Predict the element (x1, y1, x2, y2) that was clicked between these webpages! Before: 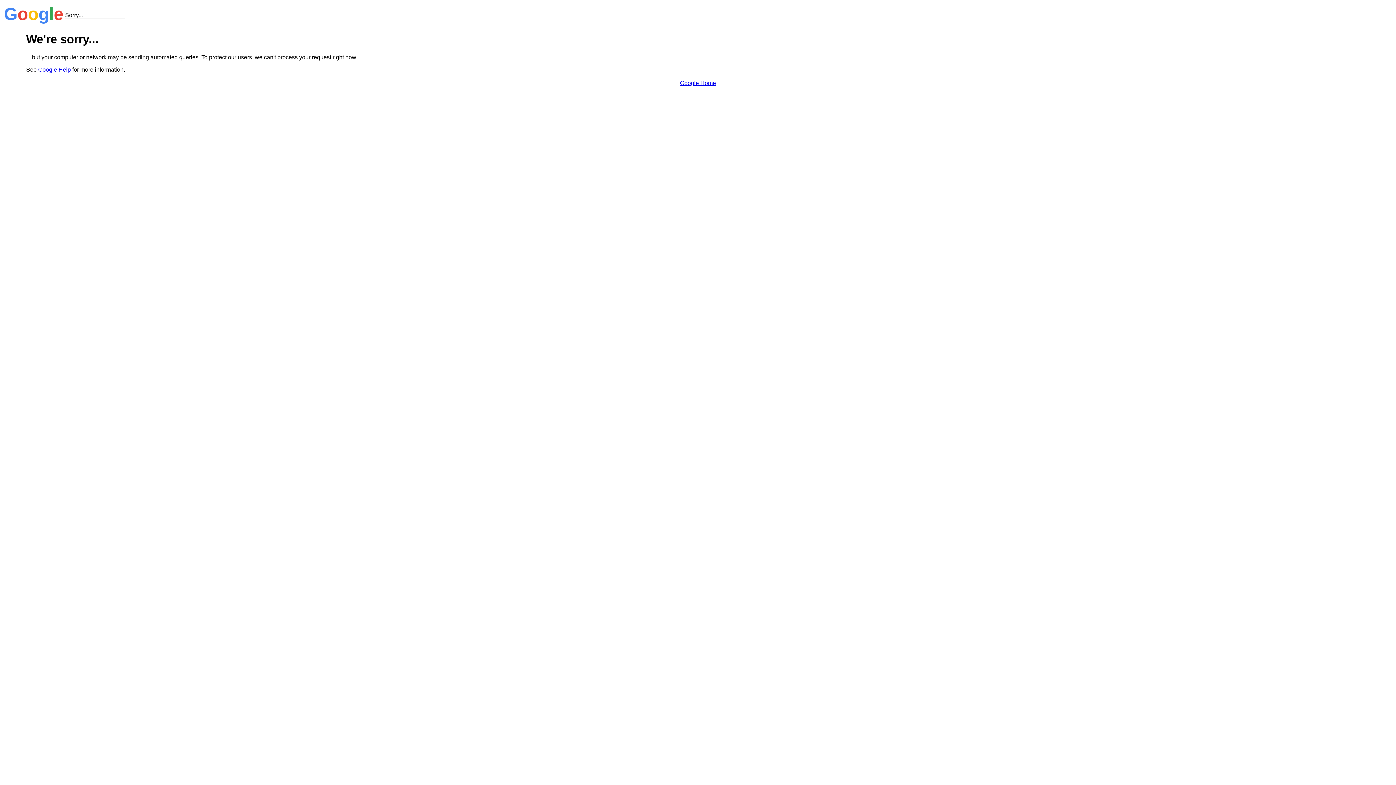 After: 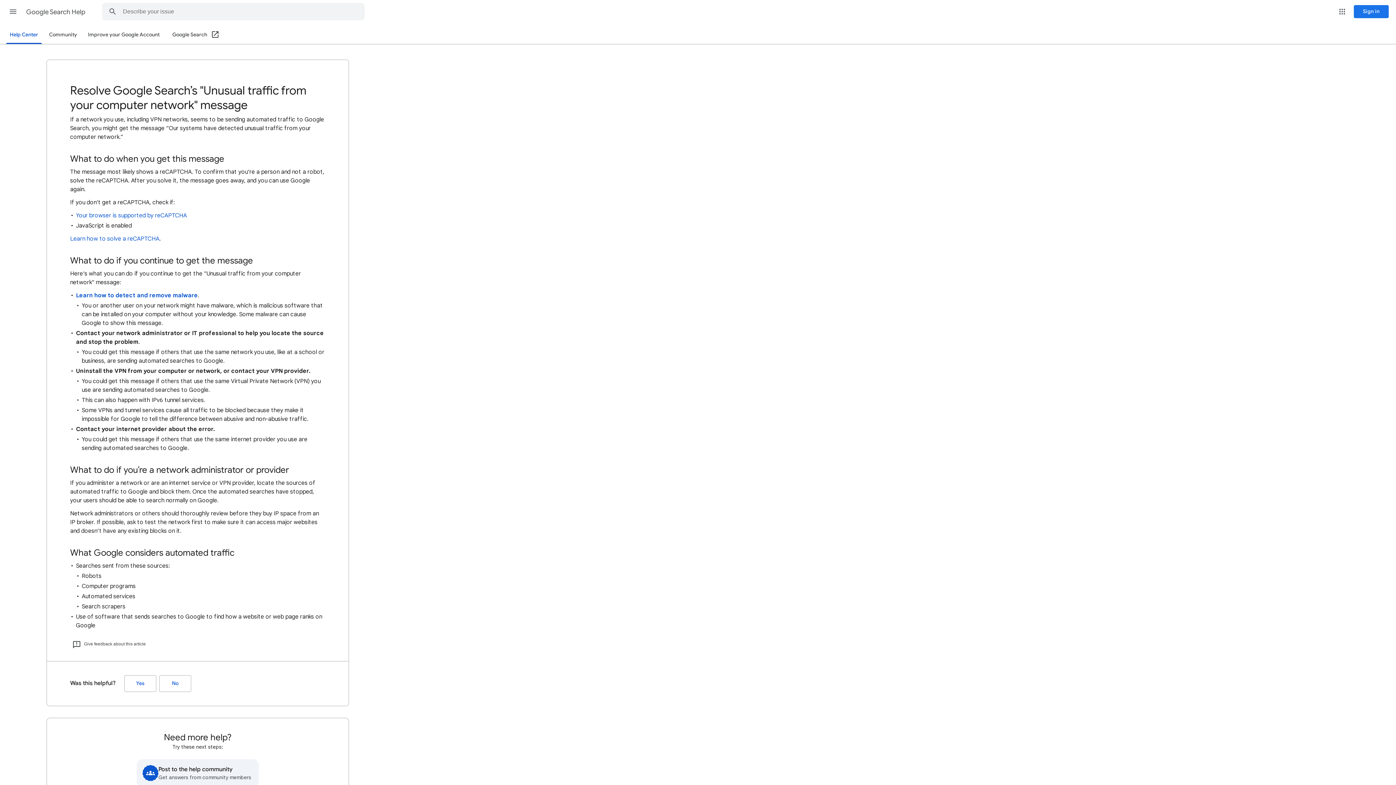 Action: label: Google Help bbox: (38, 66, 70, 72)